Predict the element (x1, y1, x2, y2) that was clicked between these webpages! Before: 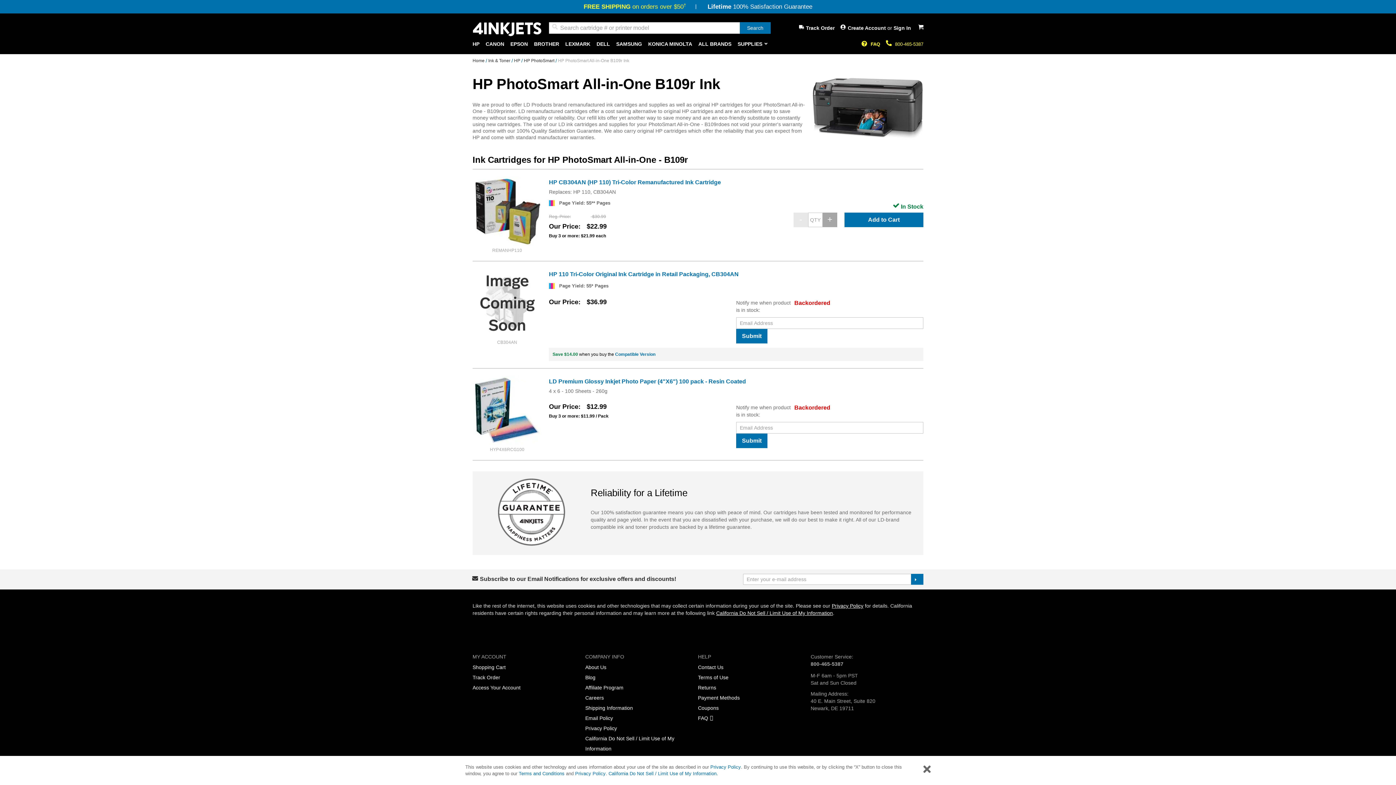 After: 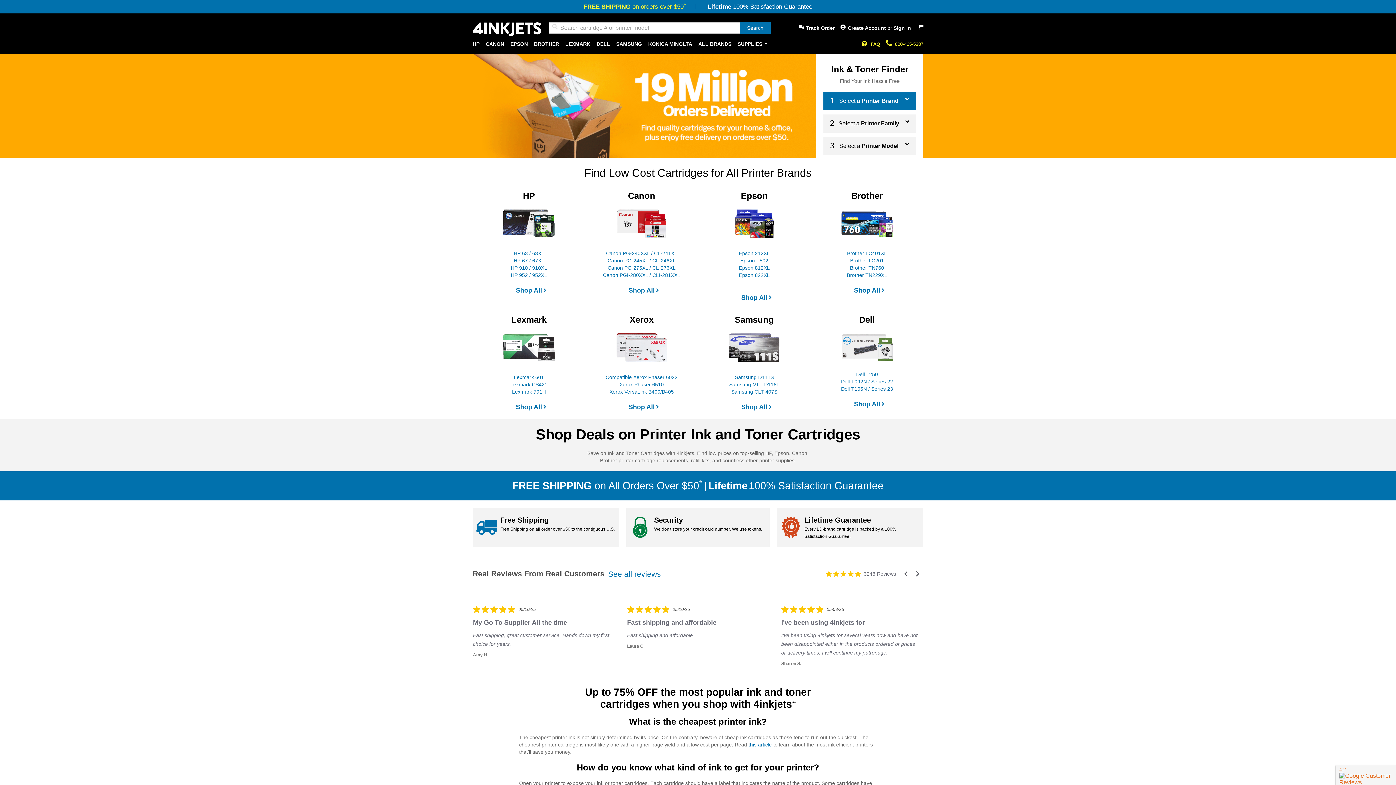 Action: label: Home  bbox: (472, 58, 485, 63)